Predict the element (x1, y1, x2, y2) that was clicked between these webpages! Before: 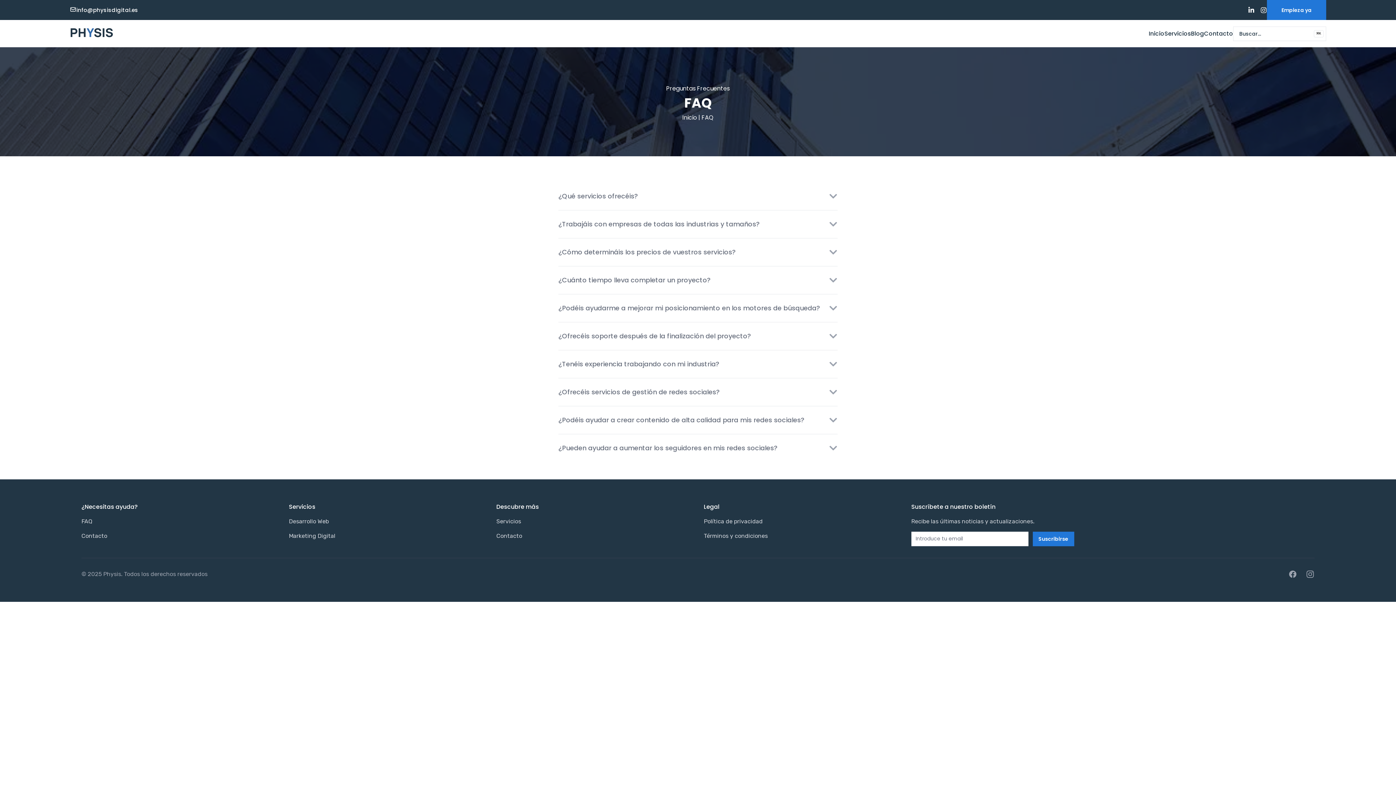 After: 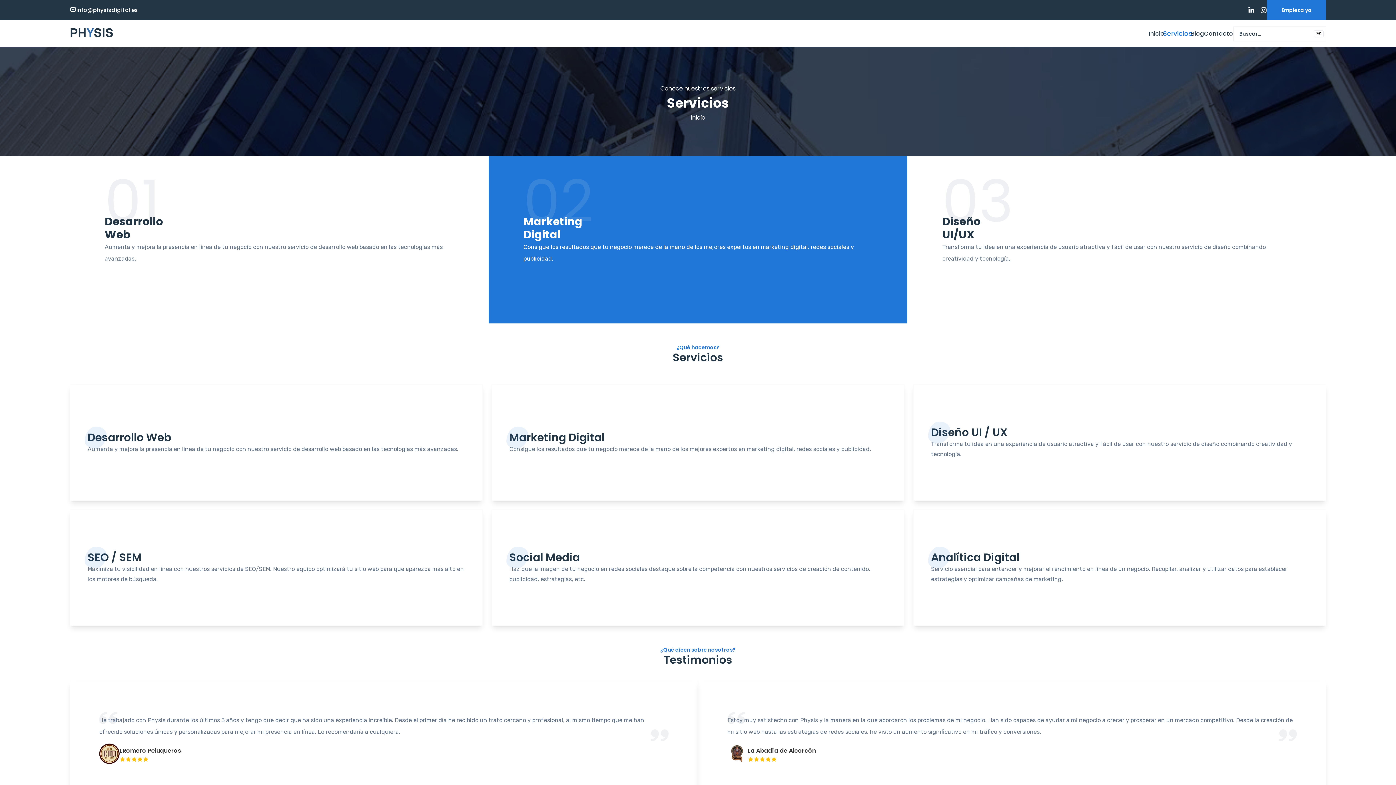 Action: label: Servicios bbox: (1164, 29, 1191, 38)